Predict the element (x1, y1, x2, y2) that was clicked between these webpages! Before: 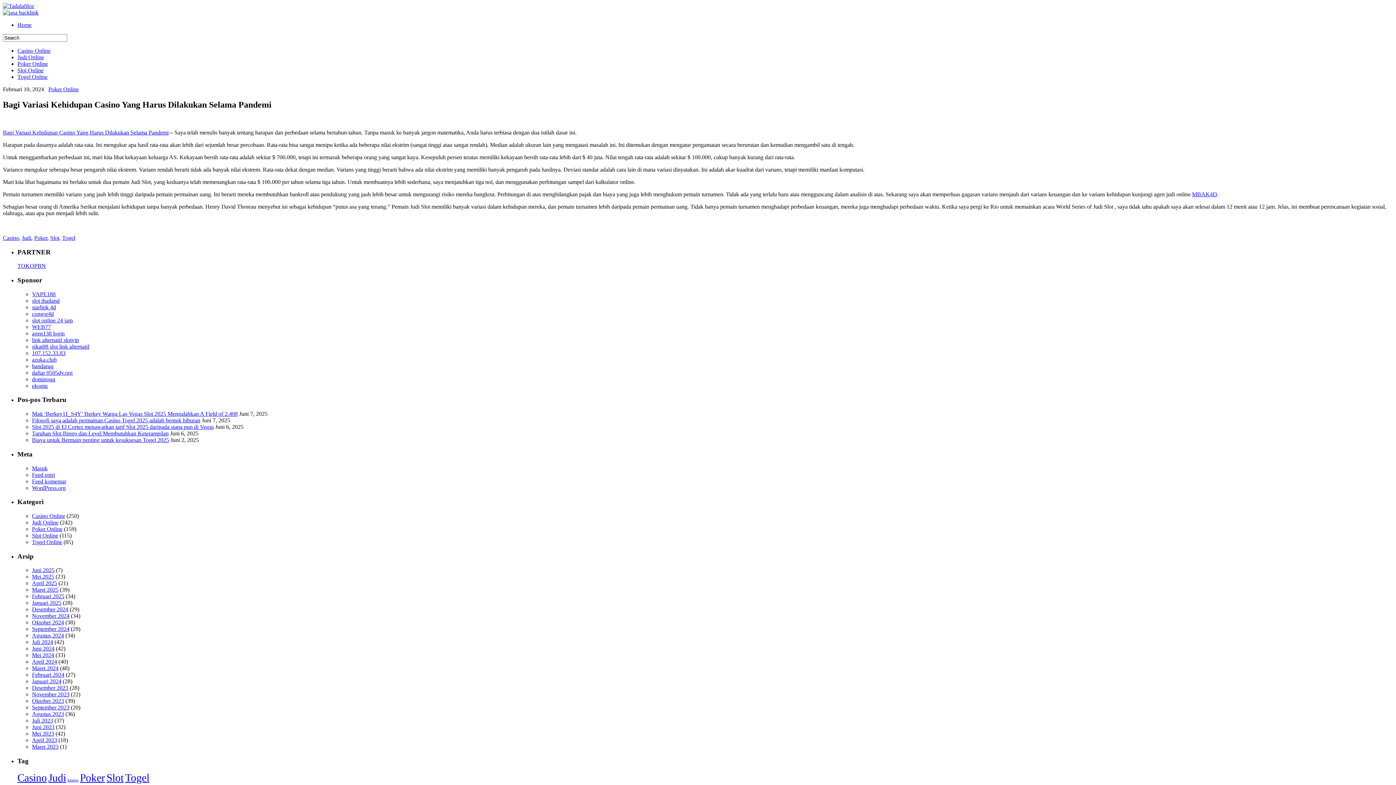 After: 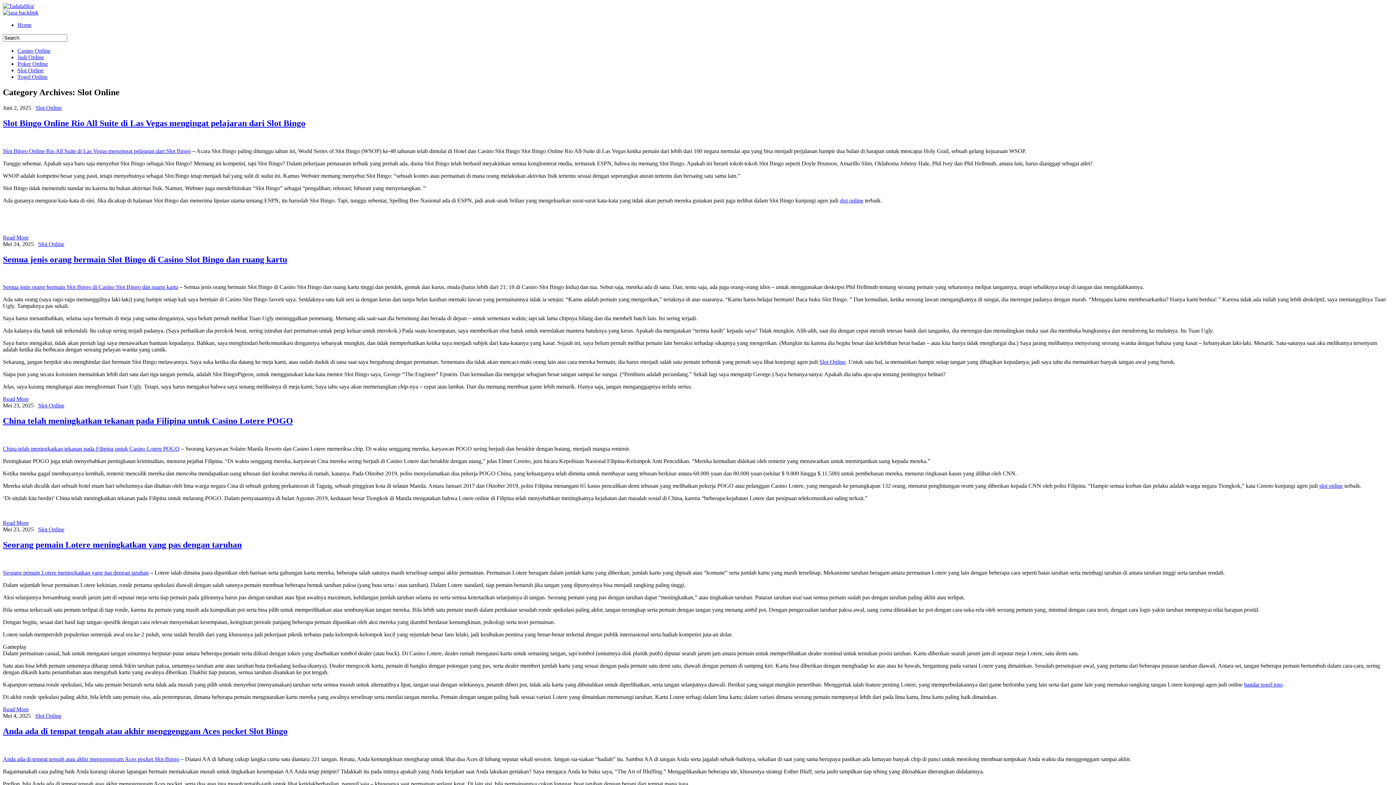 Action: label: Slot Online bbox: (17, 67, 43, 73)